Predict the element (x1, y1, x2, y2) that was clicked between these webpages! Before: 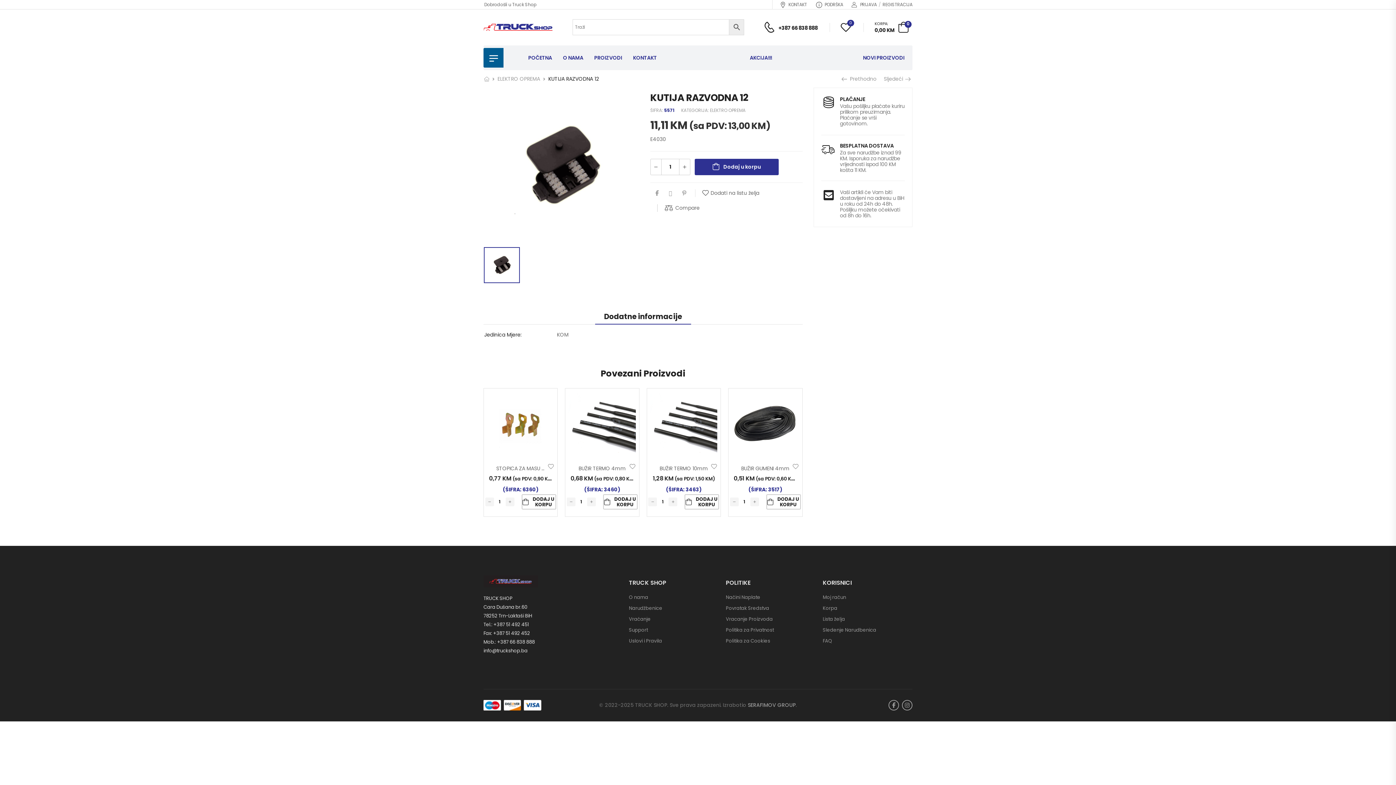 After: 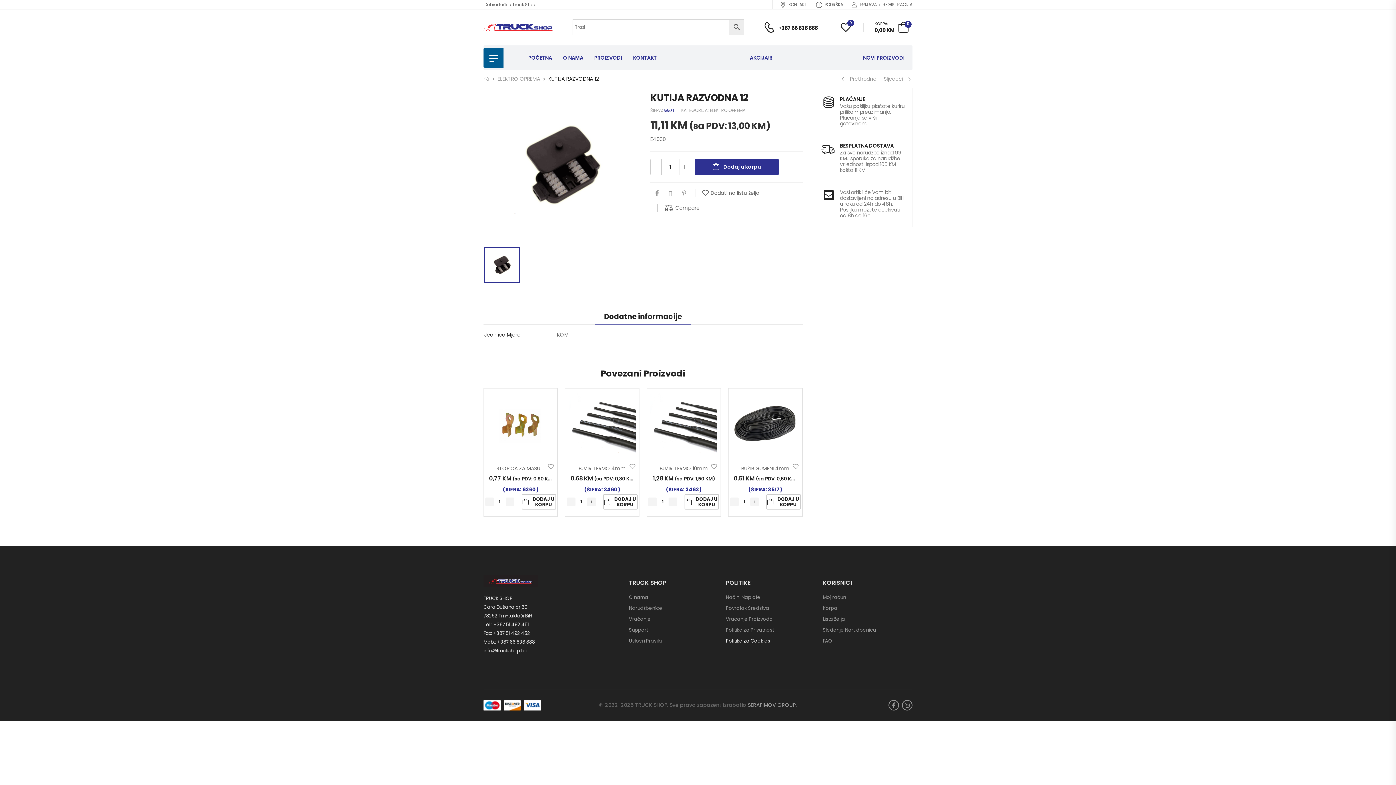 Action: bbox: (726, 637, 770, 644) label: Politika za Cookies